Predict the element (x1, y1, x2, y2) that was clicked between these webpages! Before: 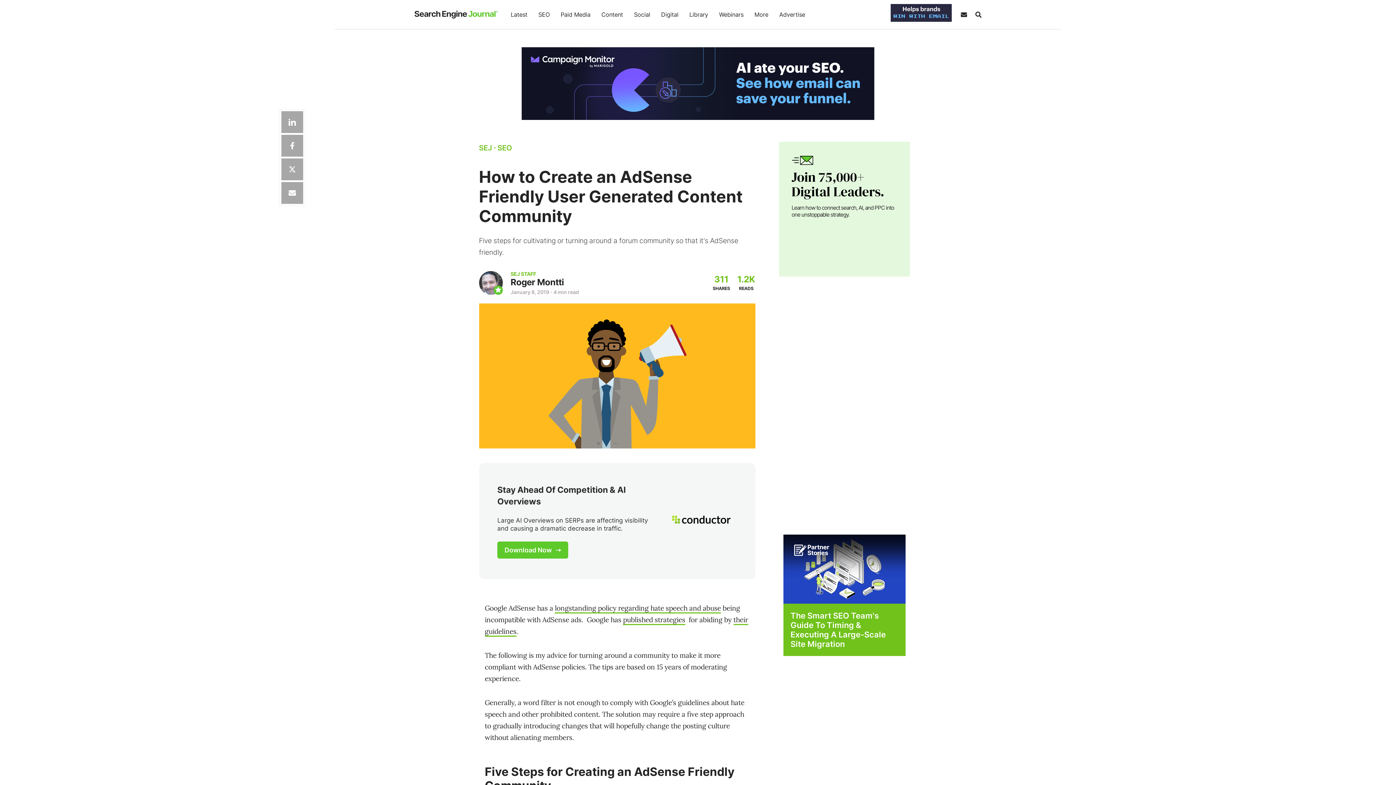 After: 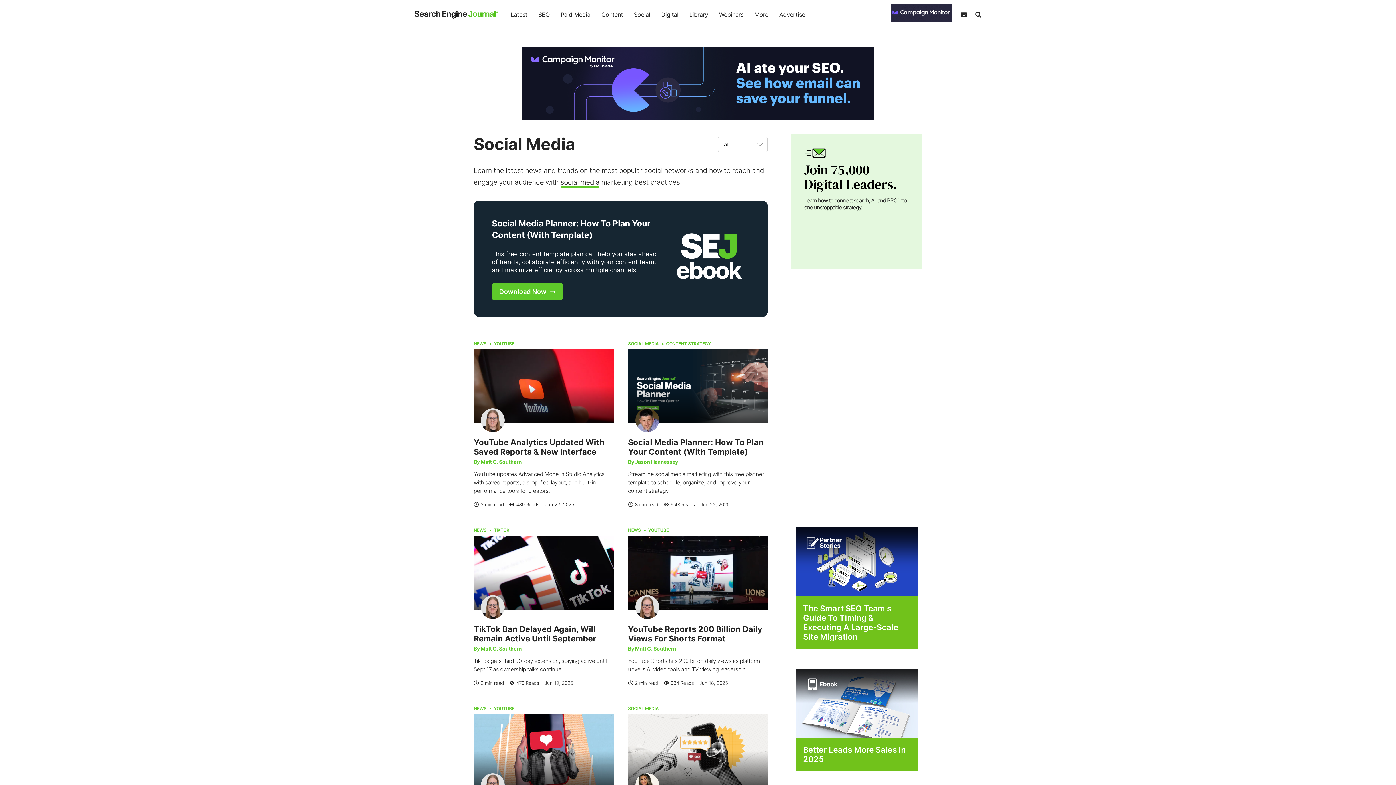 Action: bbox: (628, 0, 655, 29) label: Social